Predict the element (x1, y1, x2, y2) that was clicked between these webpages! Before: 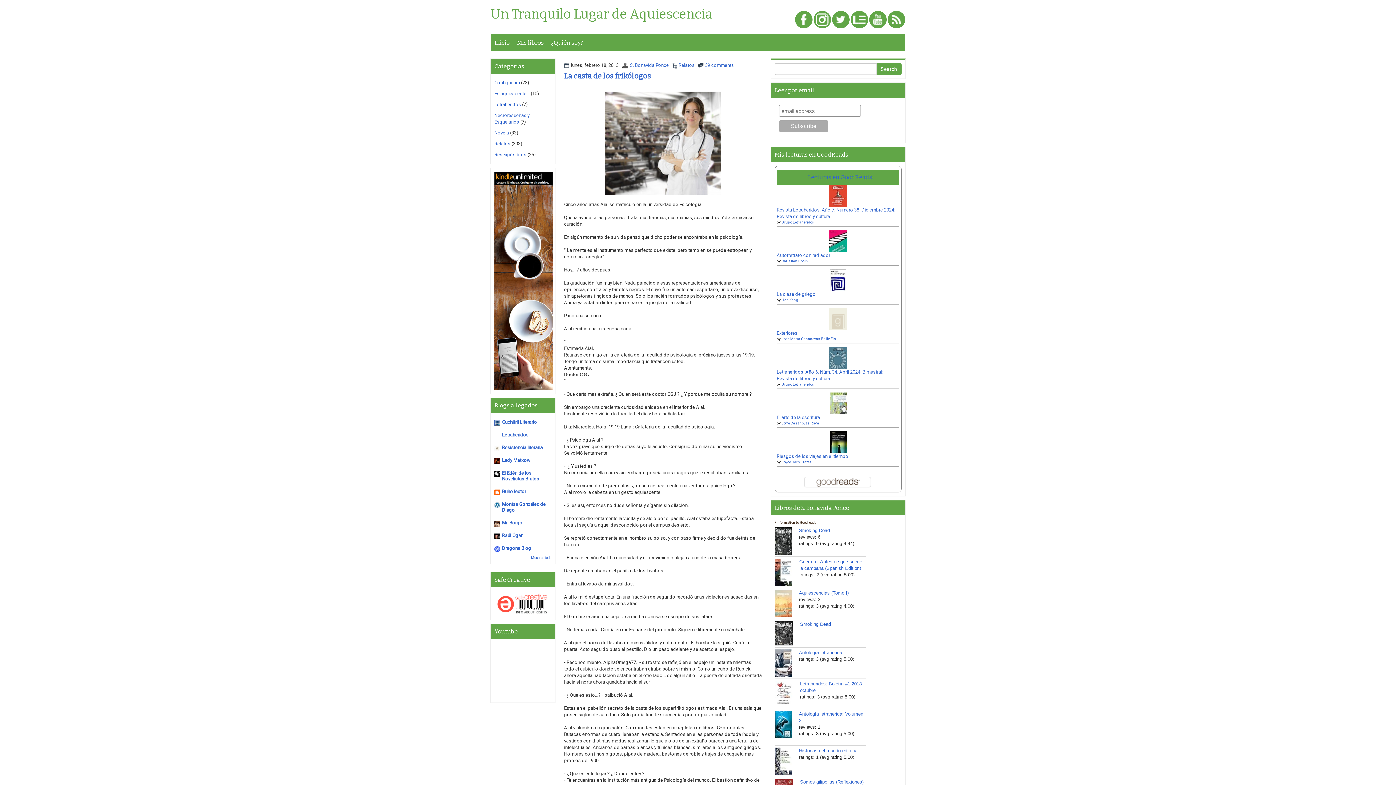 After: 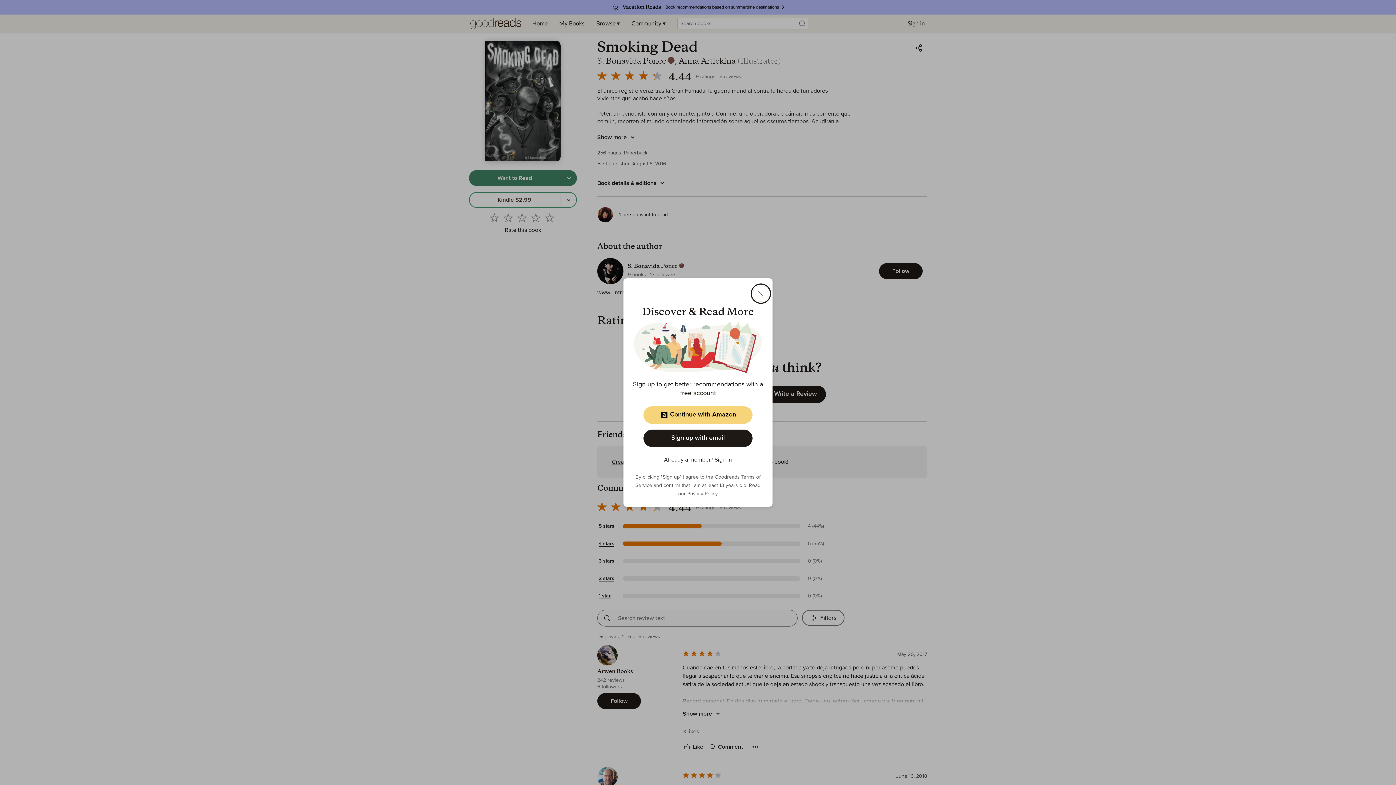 Action: label: Smoking Dead bbox: (799, 528, 830, 533)